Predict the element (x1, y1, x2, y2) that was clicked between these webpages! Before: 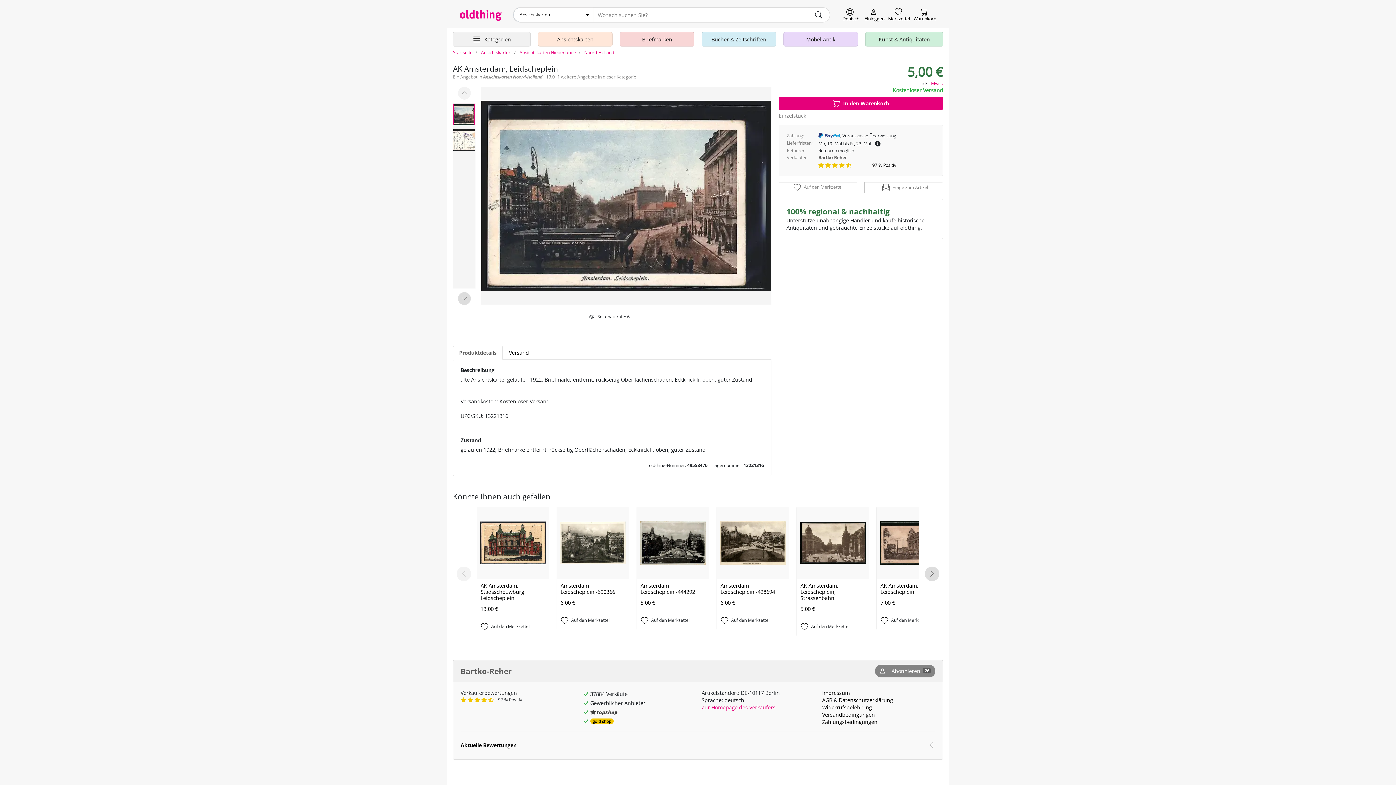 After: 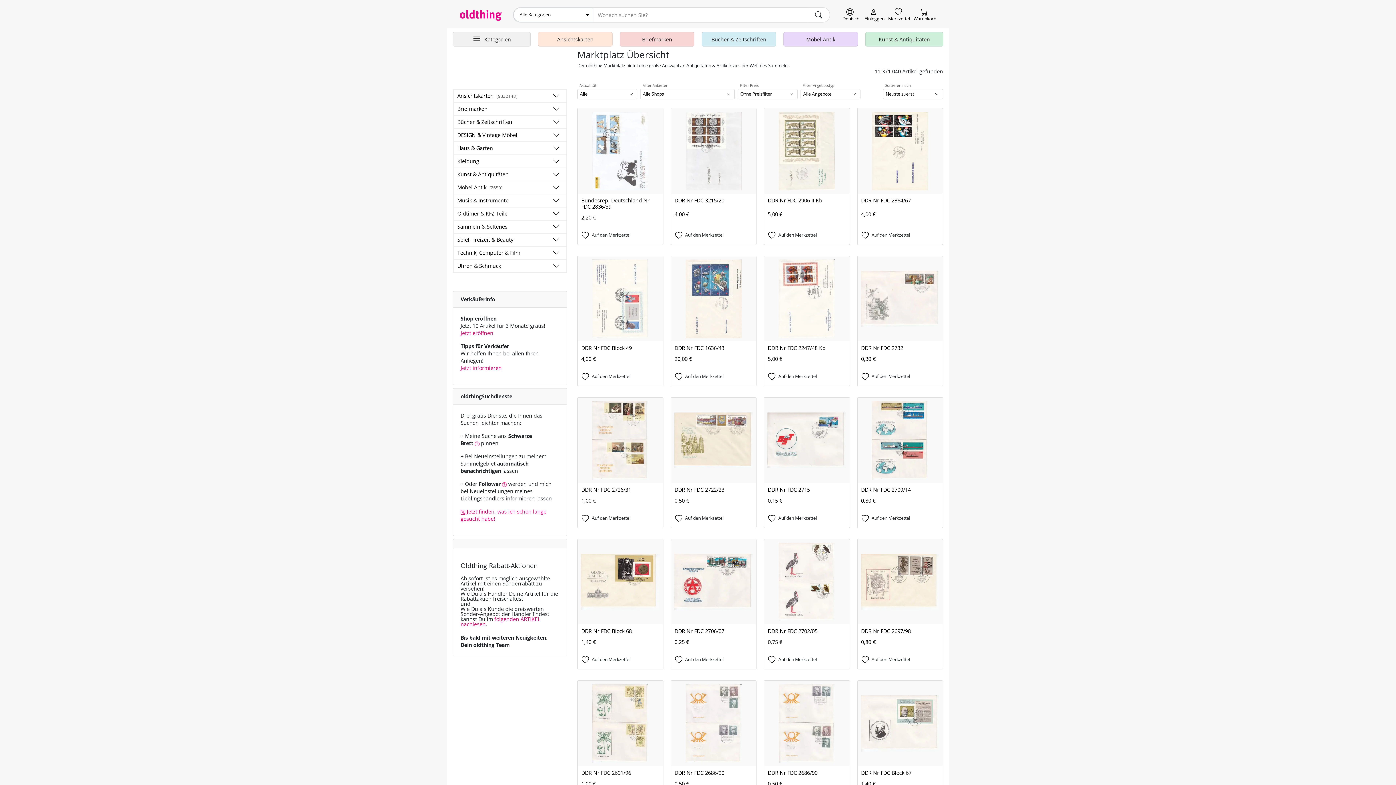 Action: label: Hauptkategorien anzeigen bbox: (452, 32, 530, 46)